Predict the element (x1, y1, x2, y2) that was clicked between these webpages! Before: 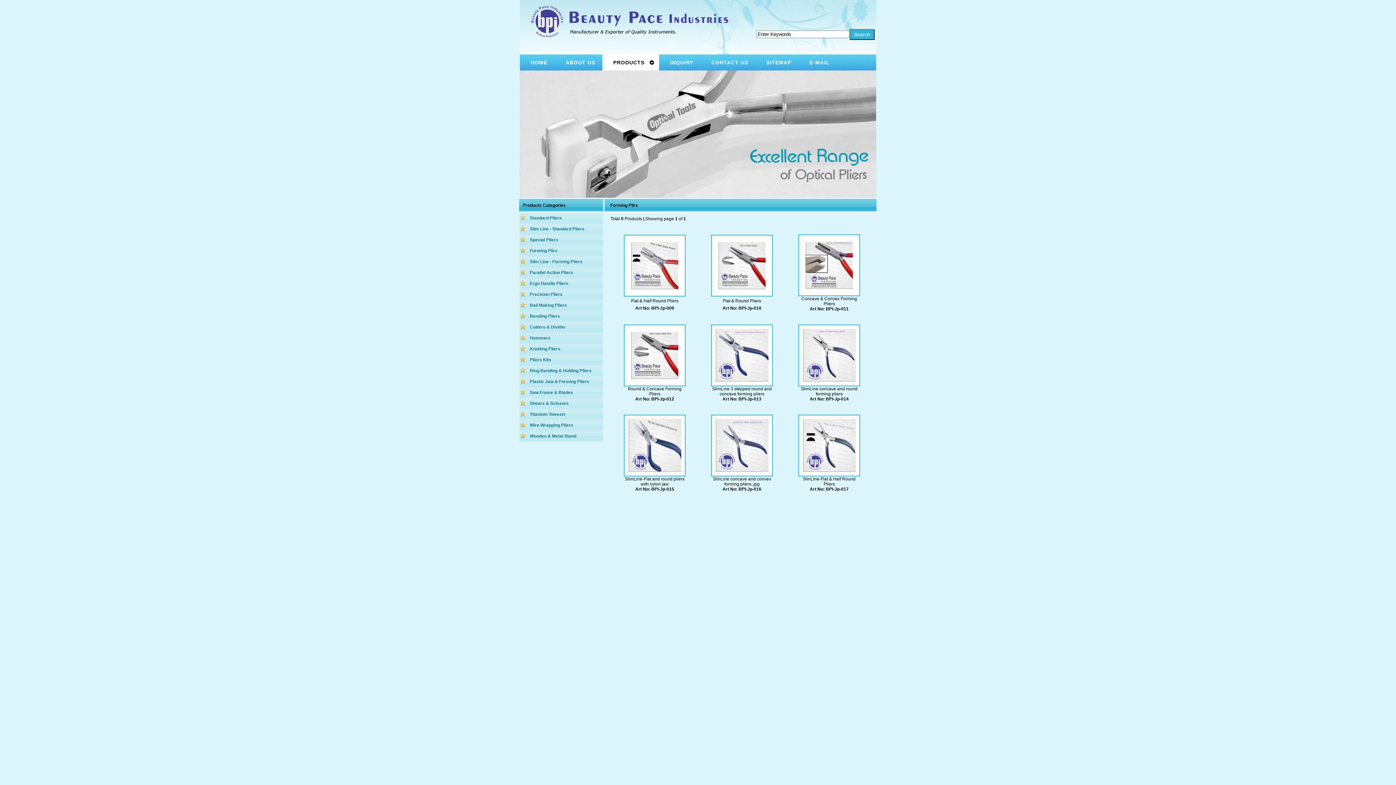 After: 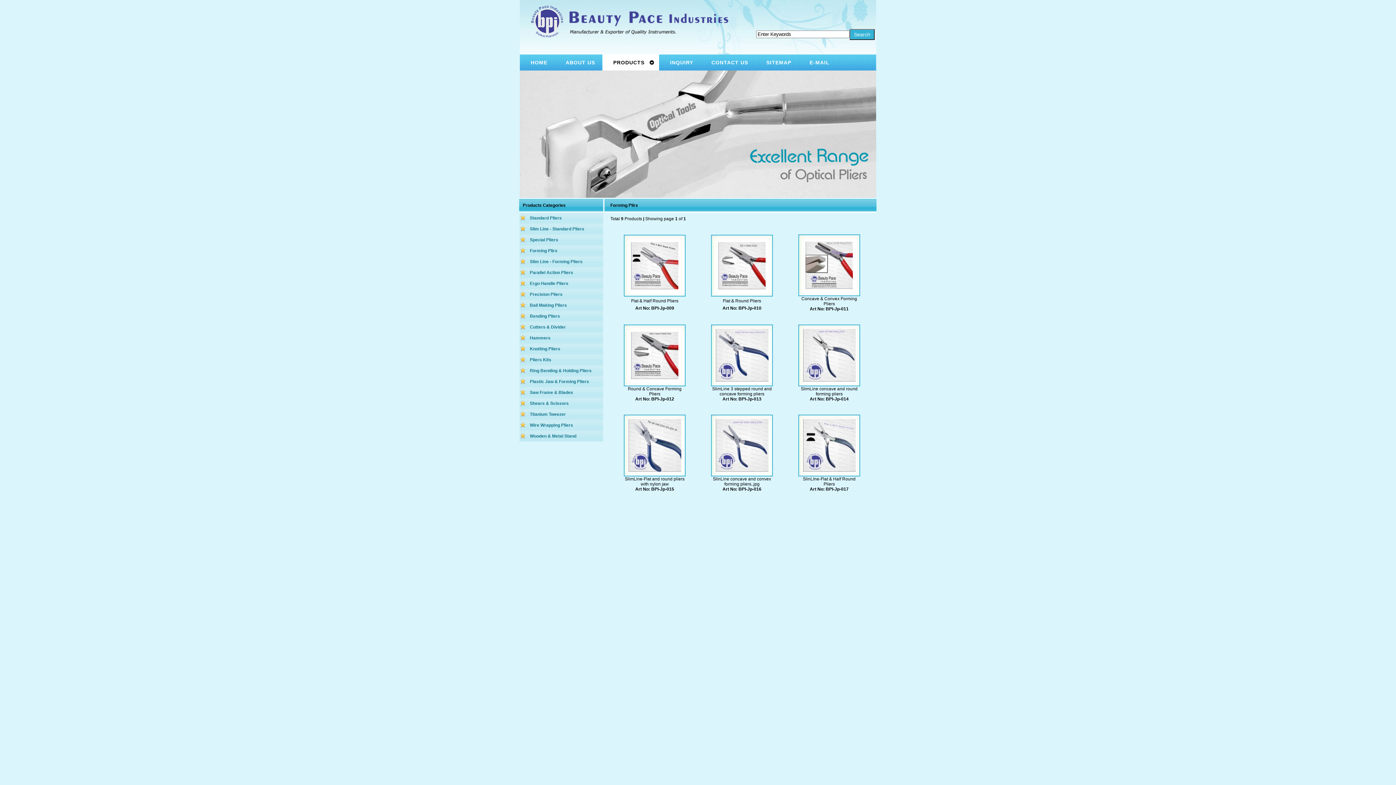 Action: label: Forming Plirs bbox: (526, 248, 557, 253)